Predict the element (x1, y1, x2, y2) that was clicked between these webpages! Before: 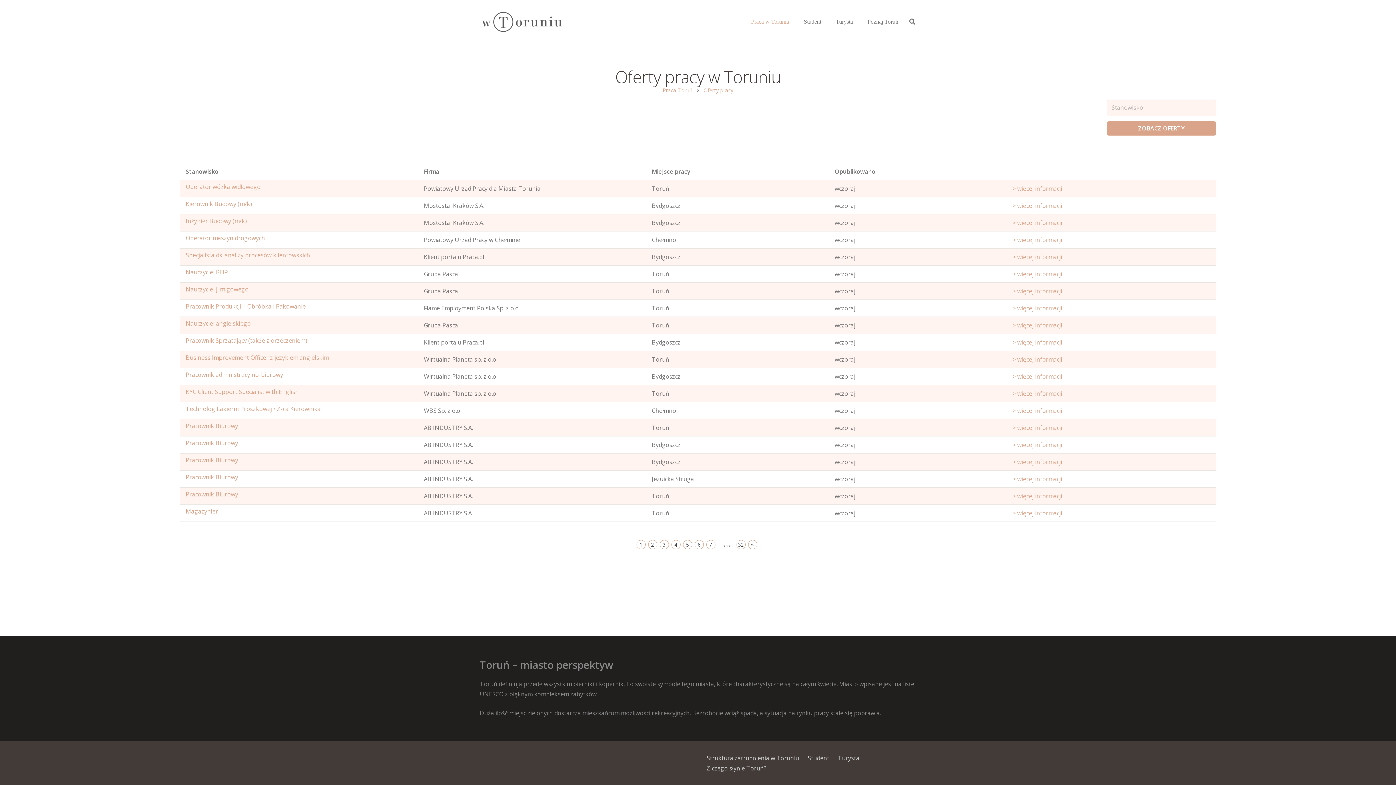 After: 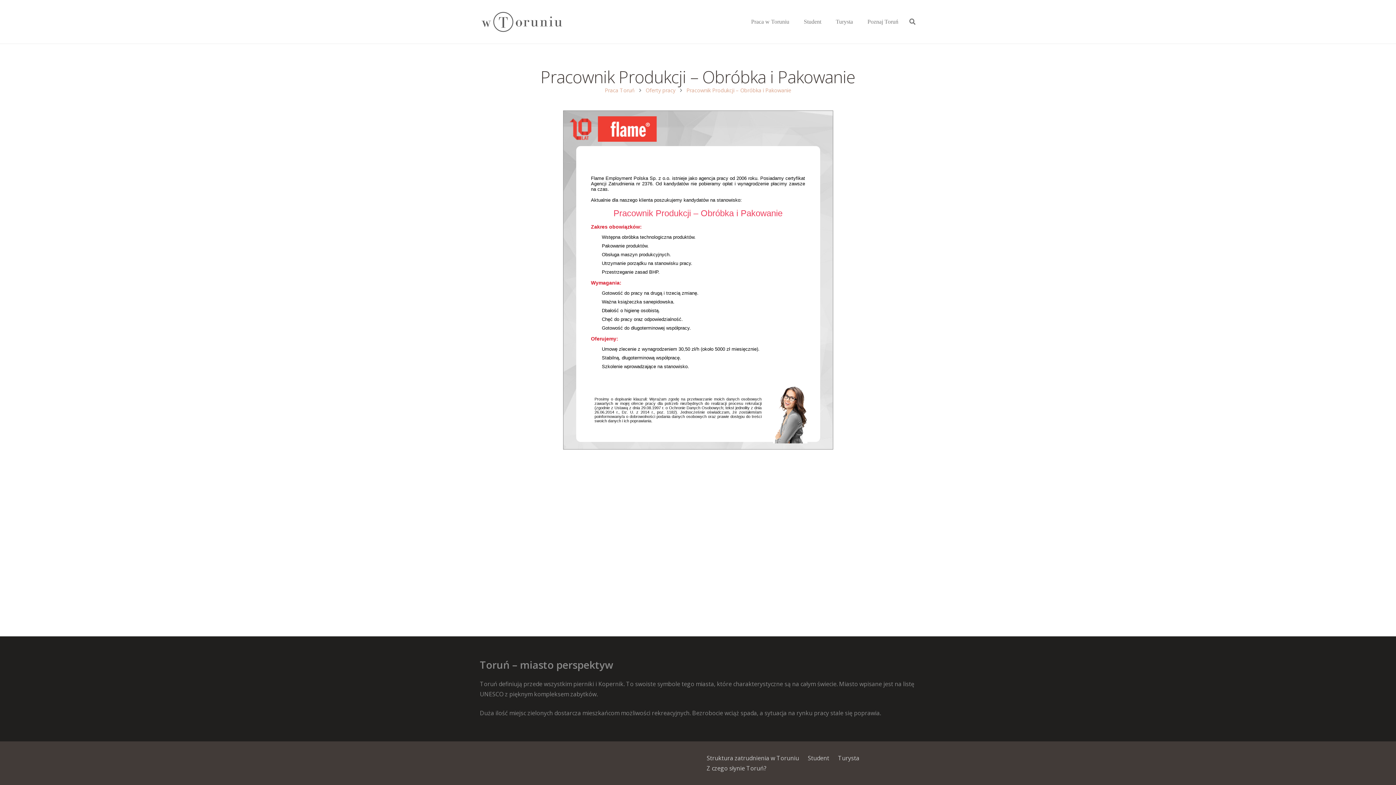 Action: label: Pracownik Produkcji – Obróbka i Pakowanie bbox: (185, 302, 305, 310)